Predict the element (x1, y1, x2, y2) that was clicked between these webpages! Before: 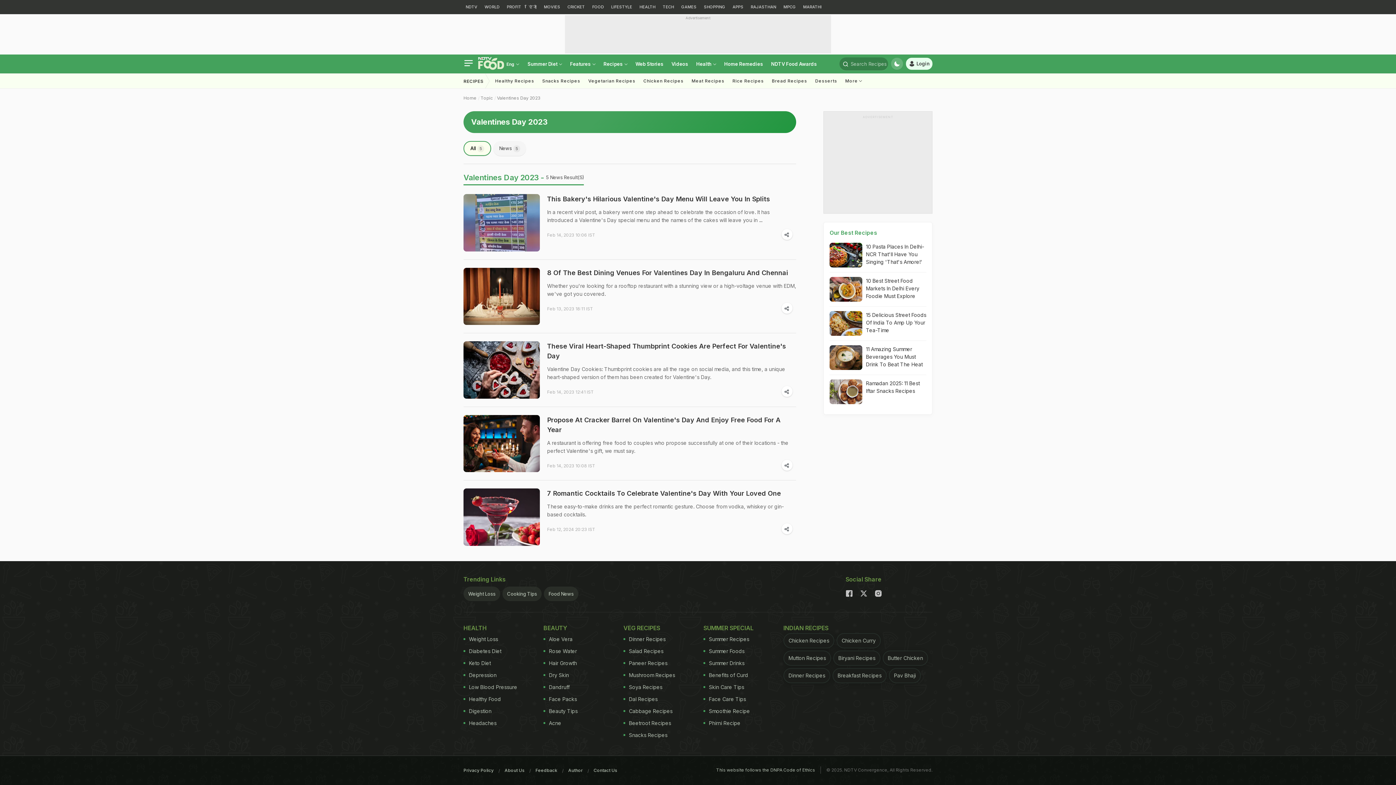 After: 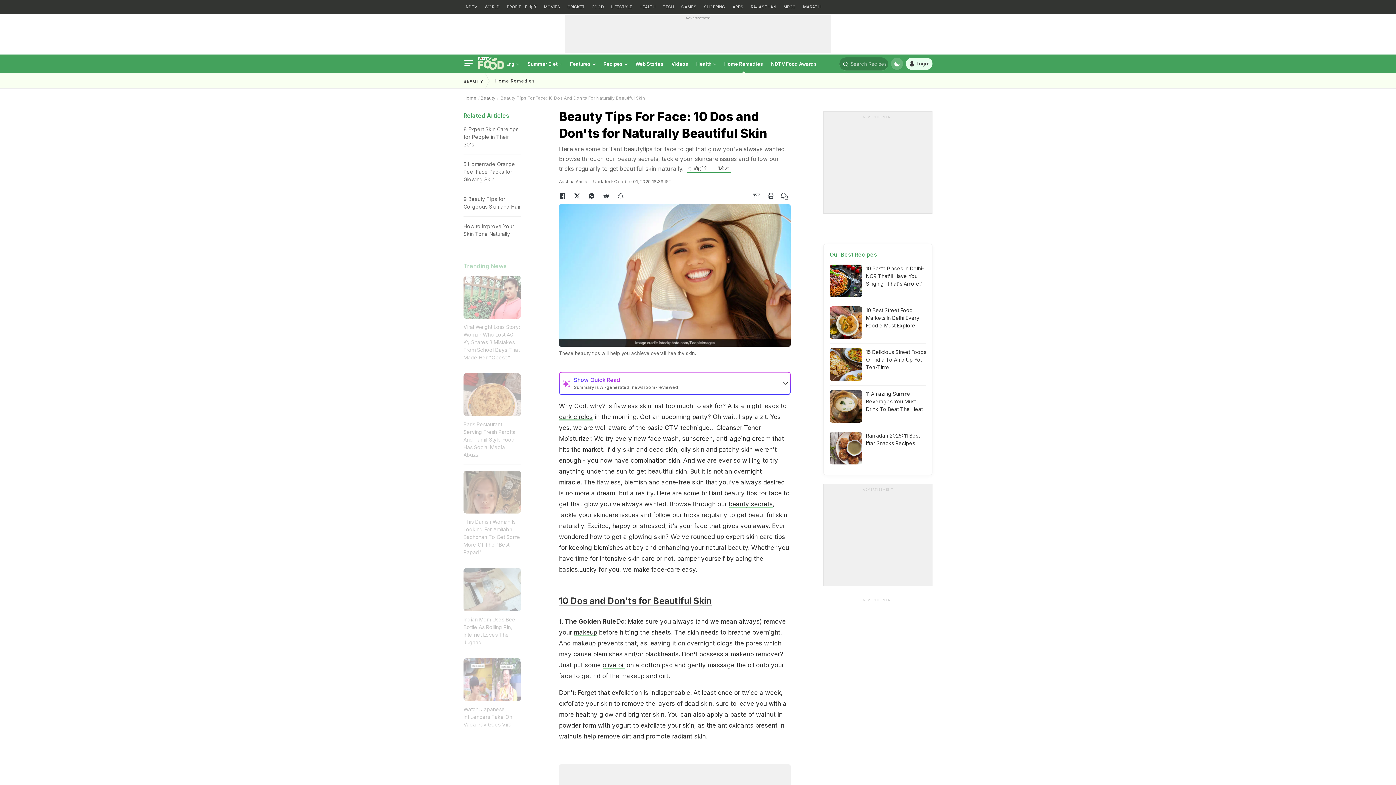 Action: label: Face Care Tips bbox: (703, 693, 766, 705)